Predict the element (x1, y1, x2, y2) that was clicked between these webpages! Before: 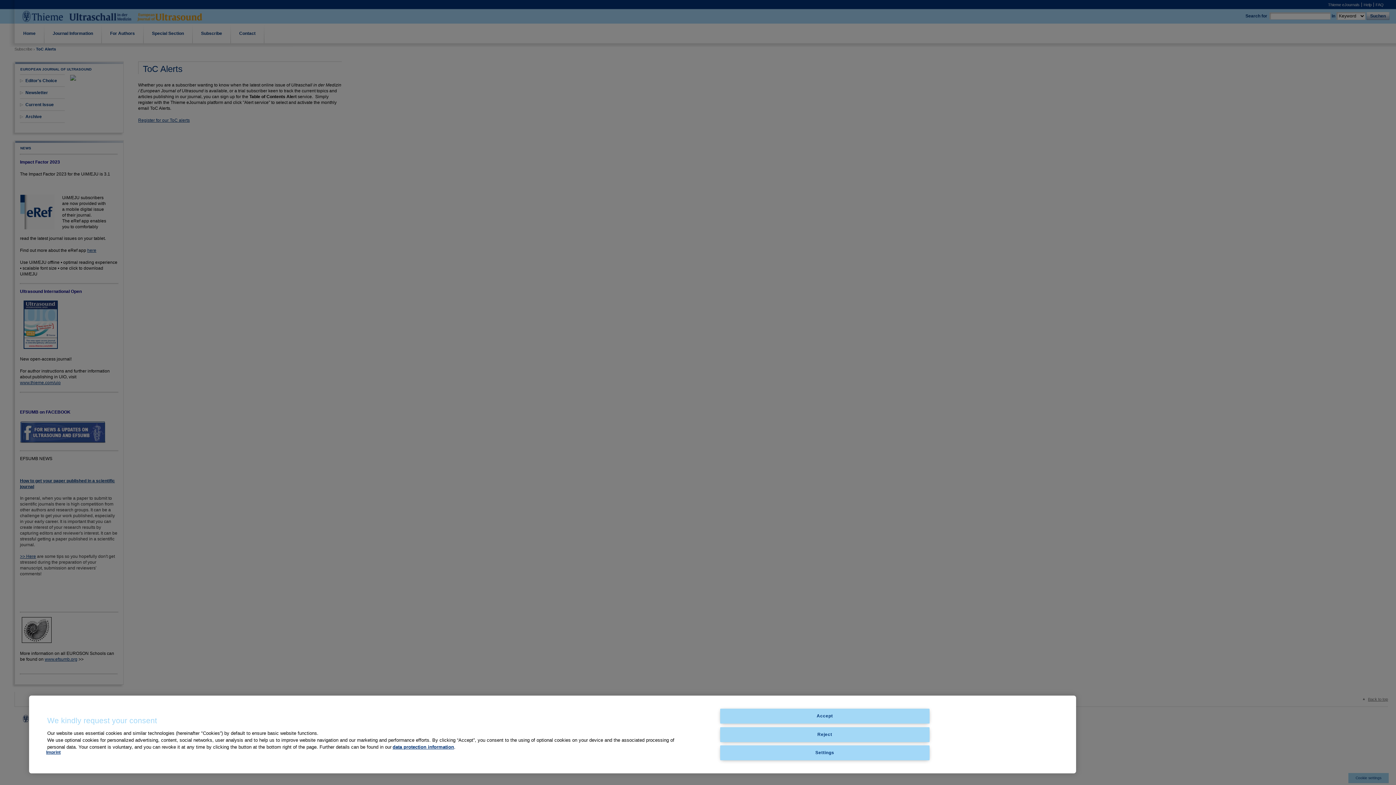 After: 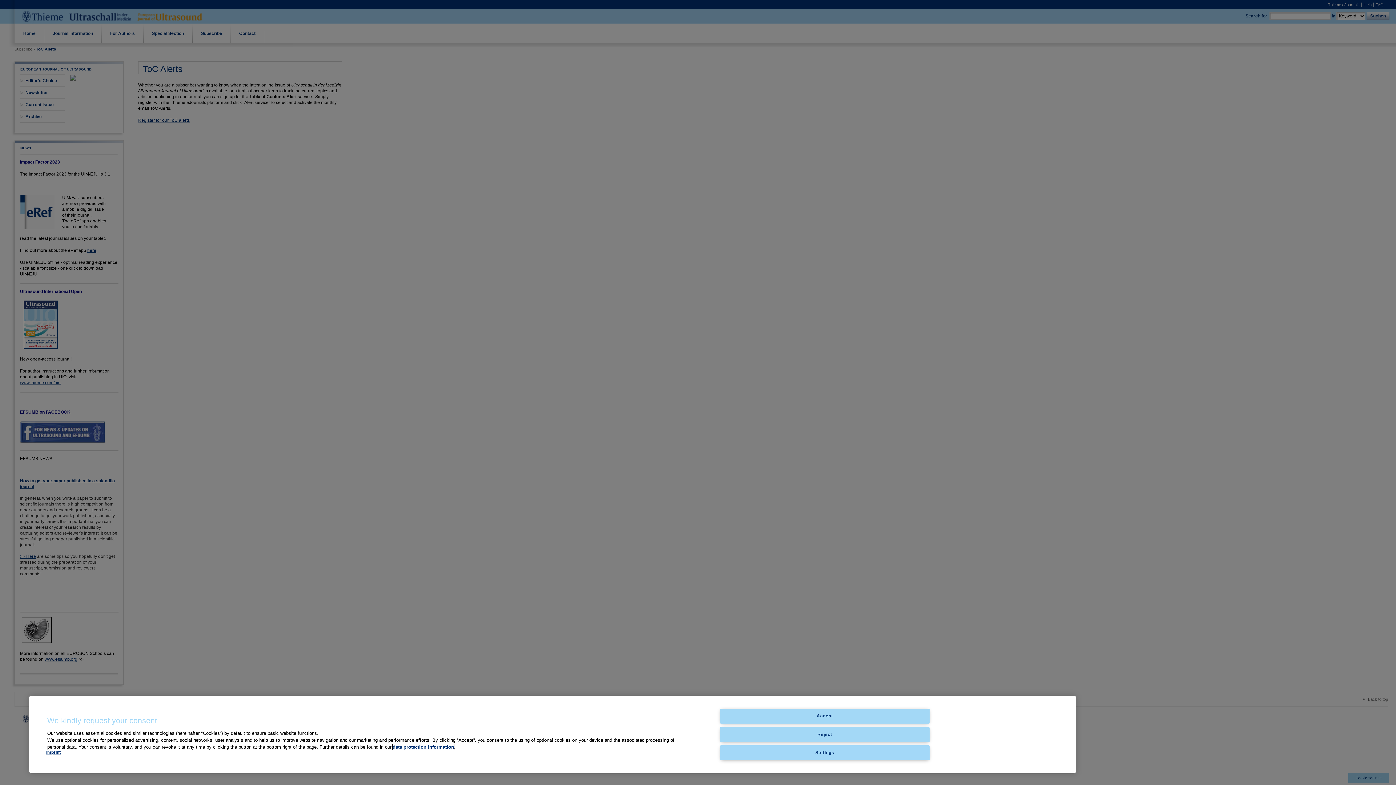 Action: bbox: (392, 744, 454, 750) label: data protection information